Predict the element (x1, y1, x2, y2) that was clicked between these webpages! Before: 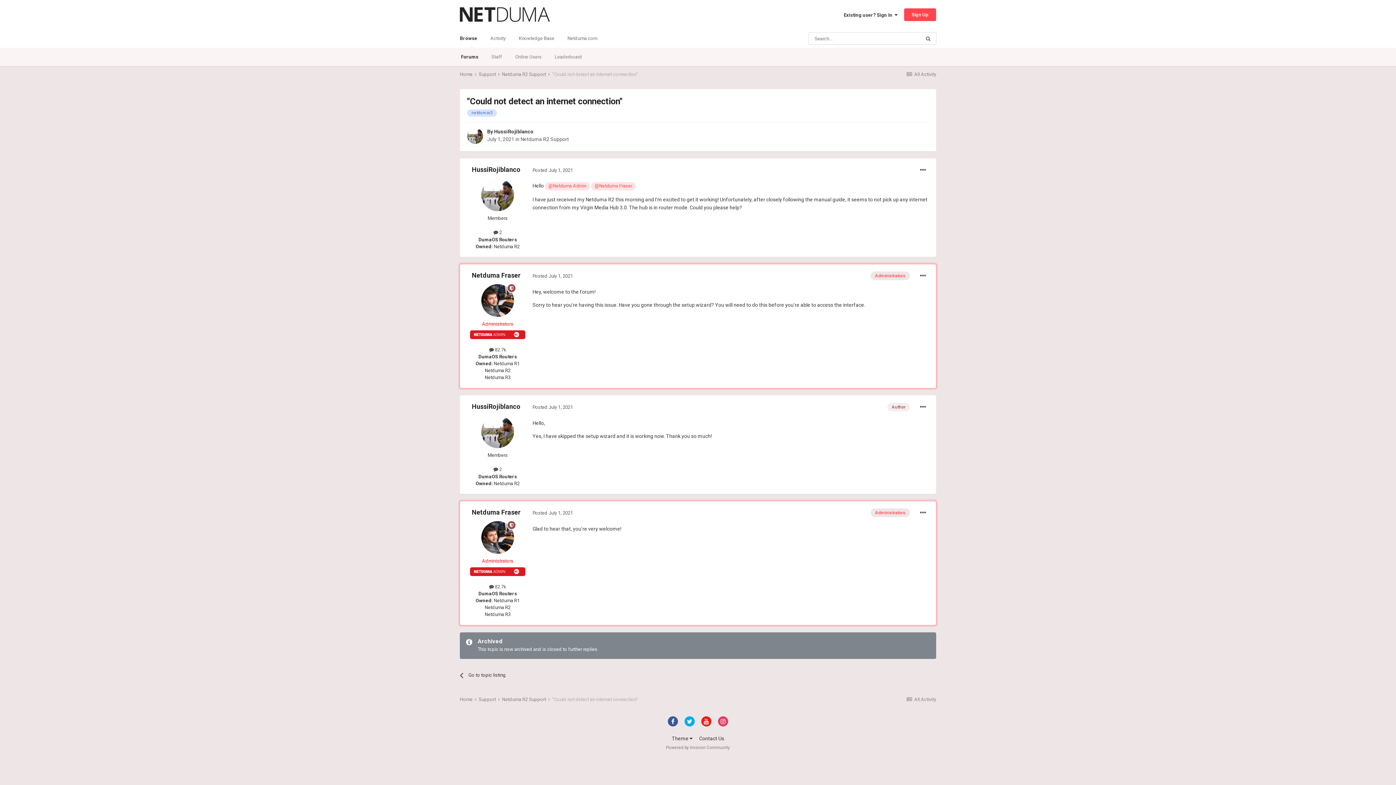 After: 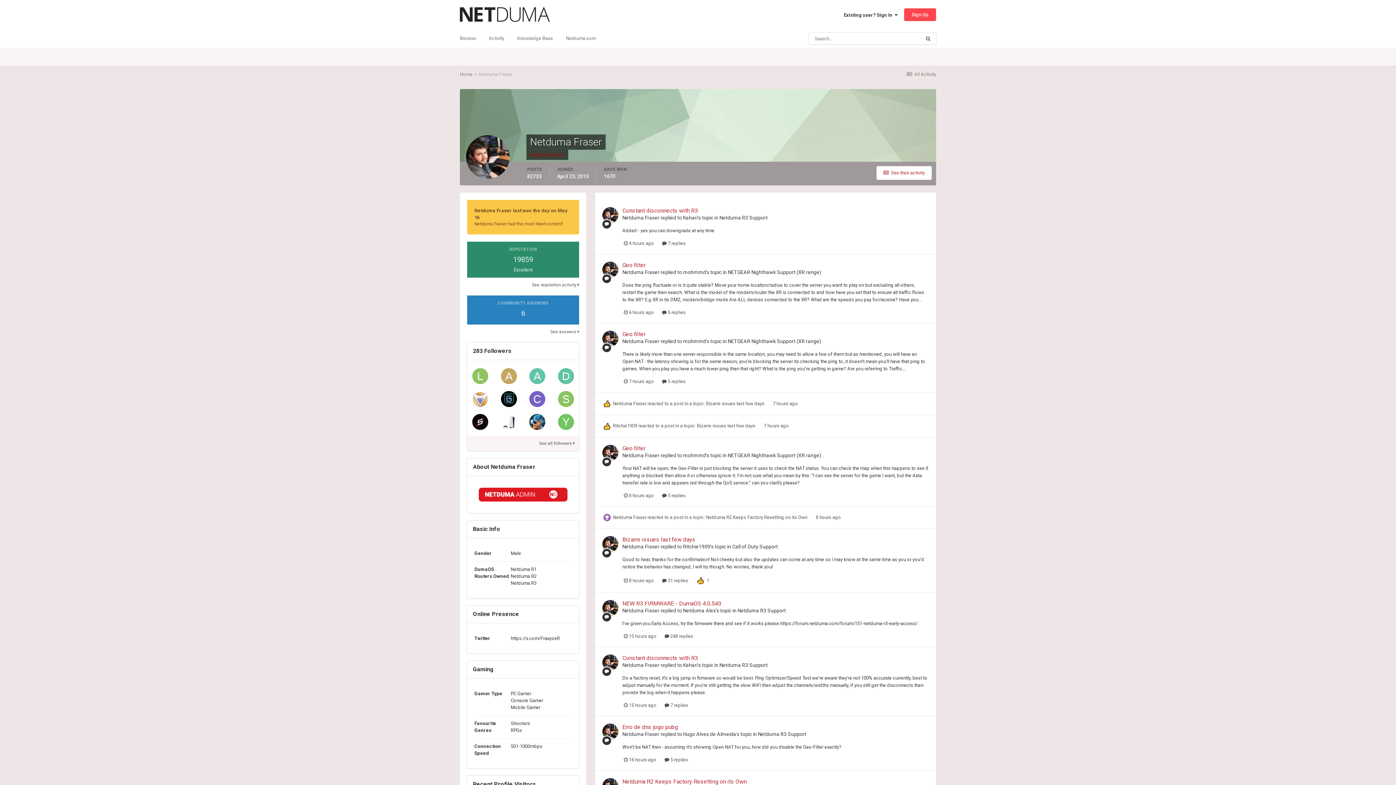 Action: bbox: (472, 271, 520, 279) label: Netduma Fraser